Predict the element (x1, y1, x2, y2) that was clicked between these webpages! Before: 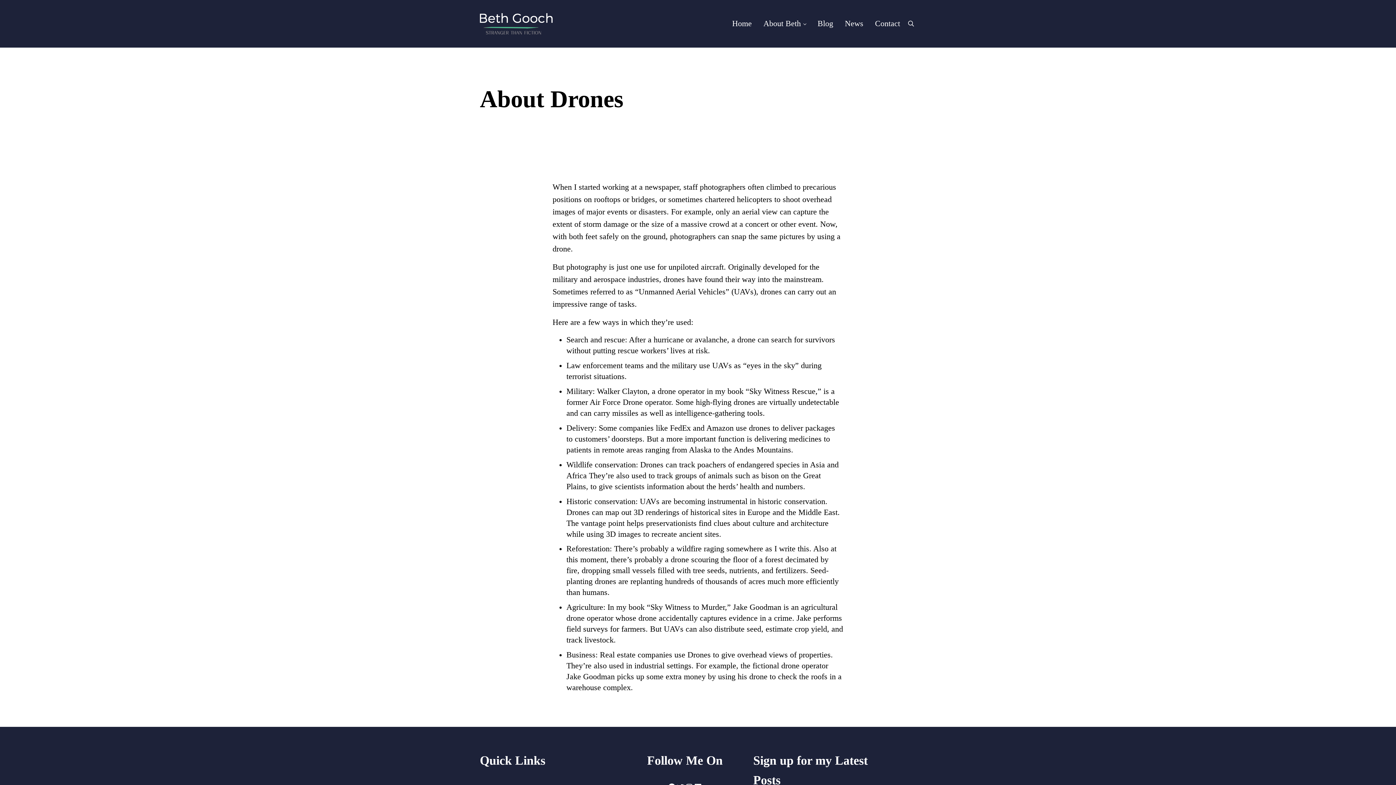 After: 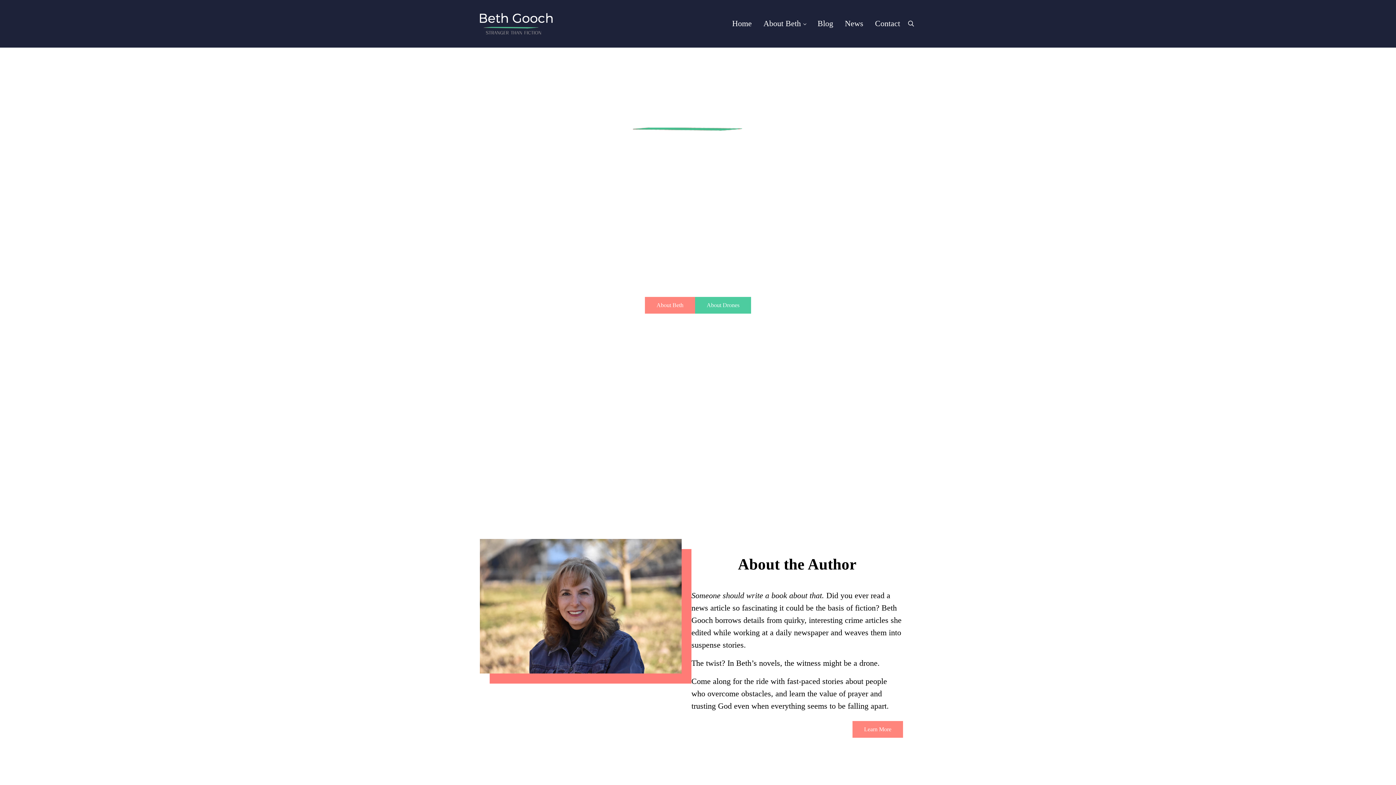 Action: bbox: (726, 13, 757, 34) label: Home